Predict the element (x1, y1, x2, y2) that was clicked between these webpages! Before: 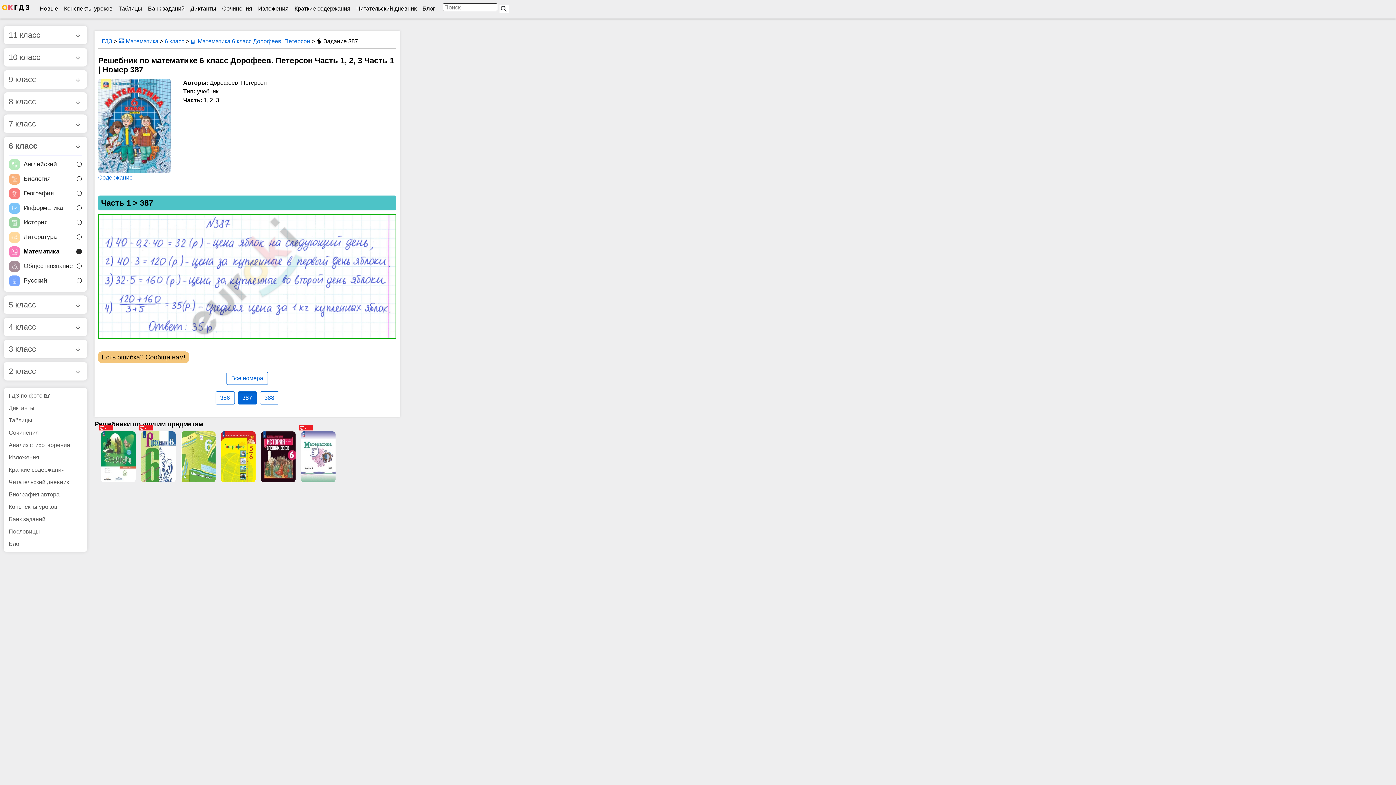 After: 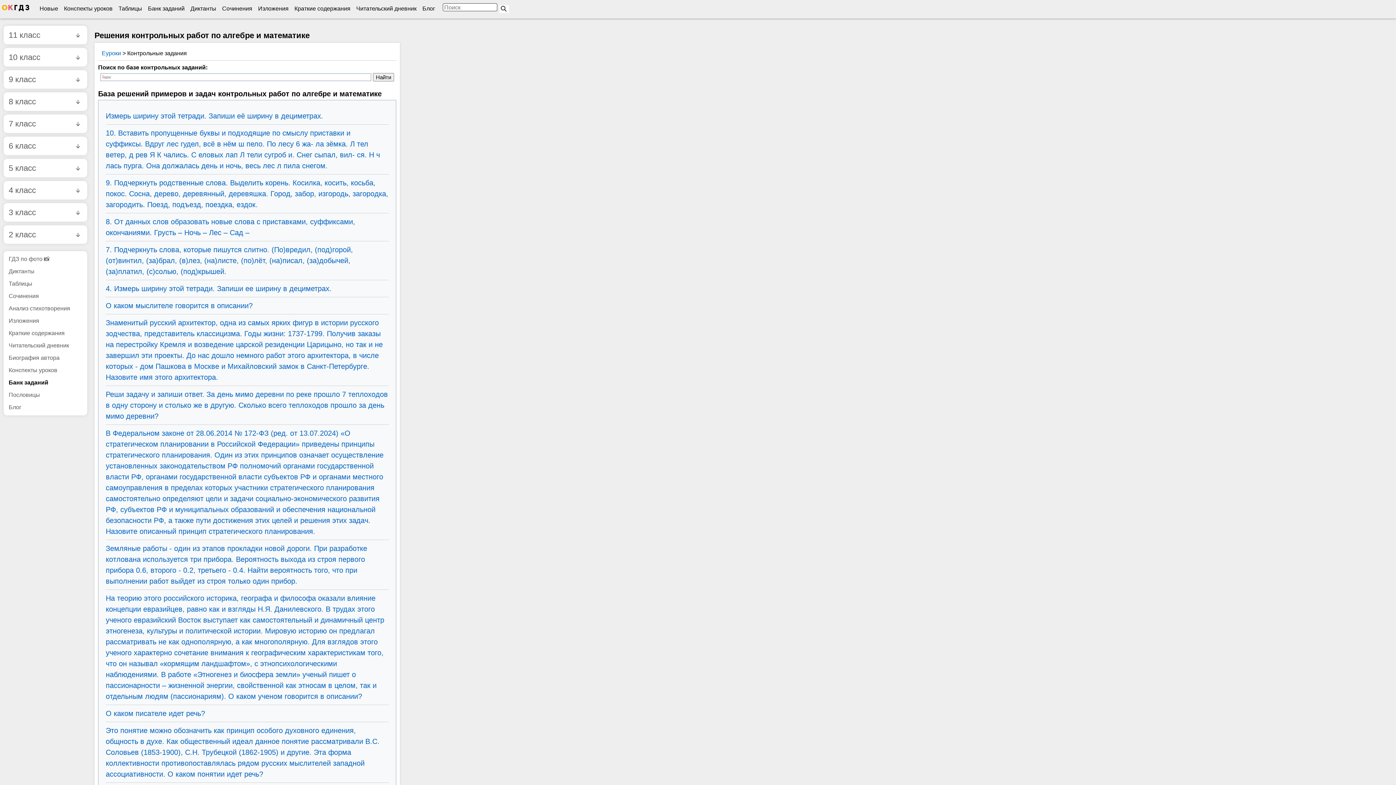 Action: bbox: (146, 4, 185, 13) label: Банк заданий